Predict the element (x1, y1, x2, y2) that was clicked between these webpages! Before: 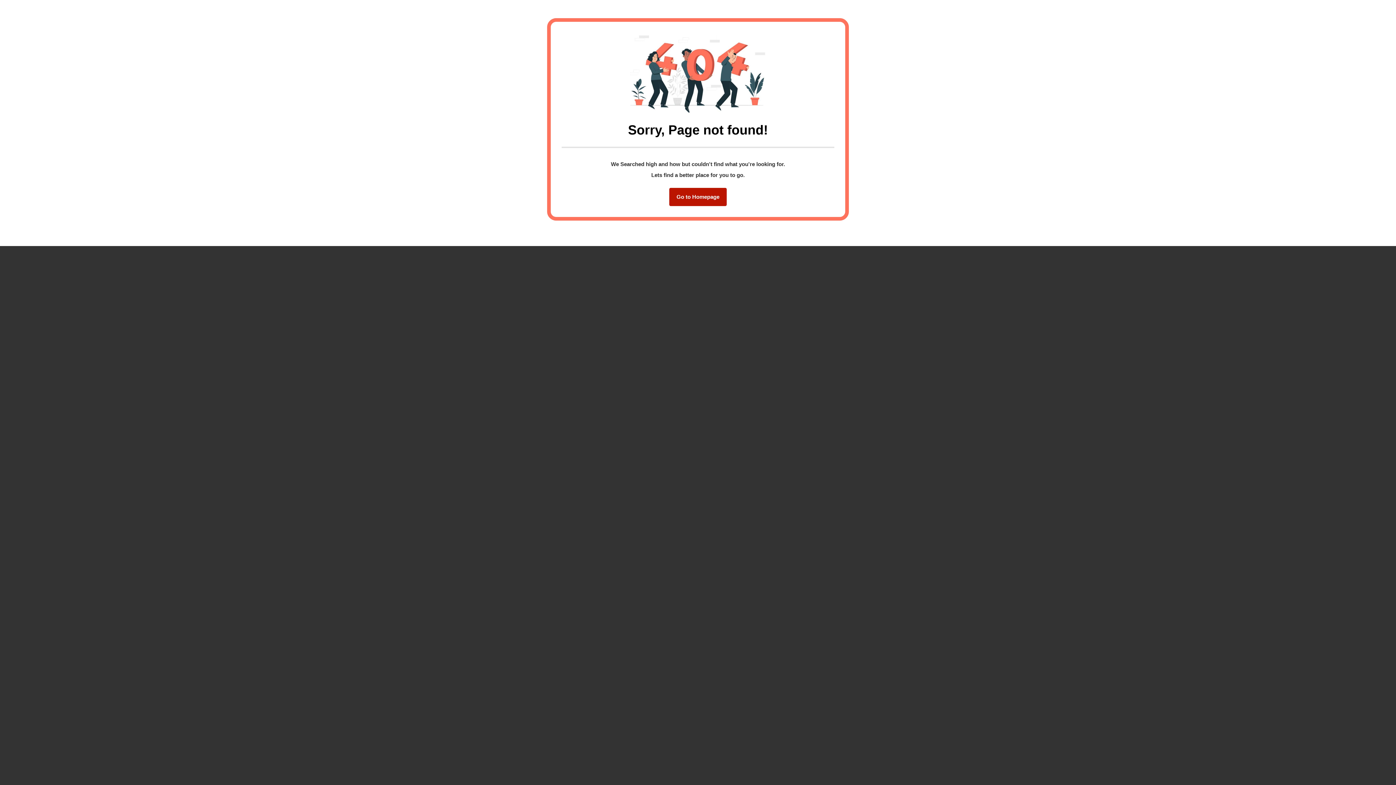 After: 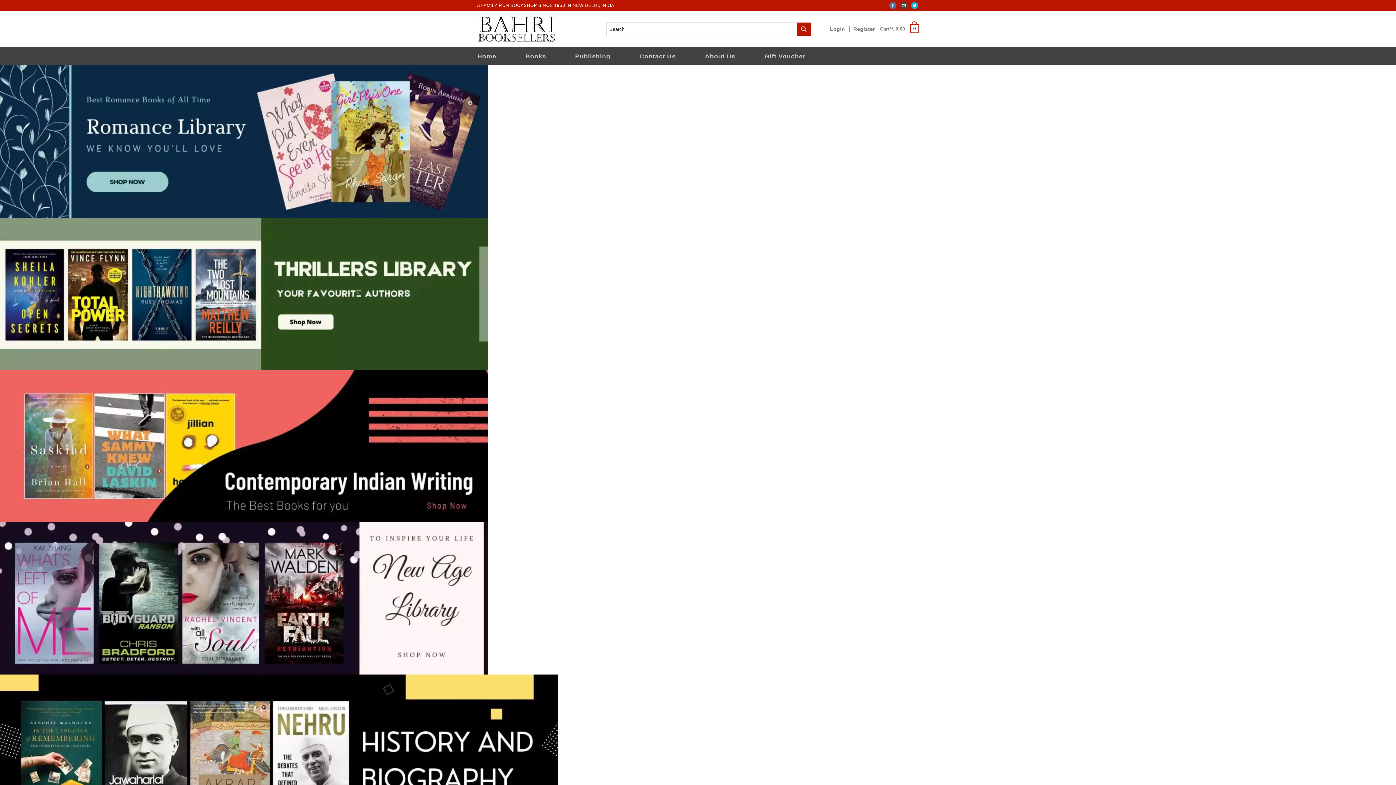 Action: bbox: (669, 188, 726, 206) label: Go to Homepage